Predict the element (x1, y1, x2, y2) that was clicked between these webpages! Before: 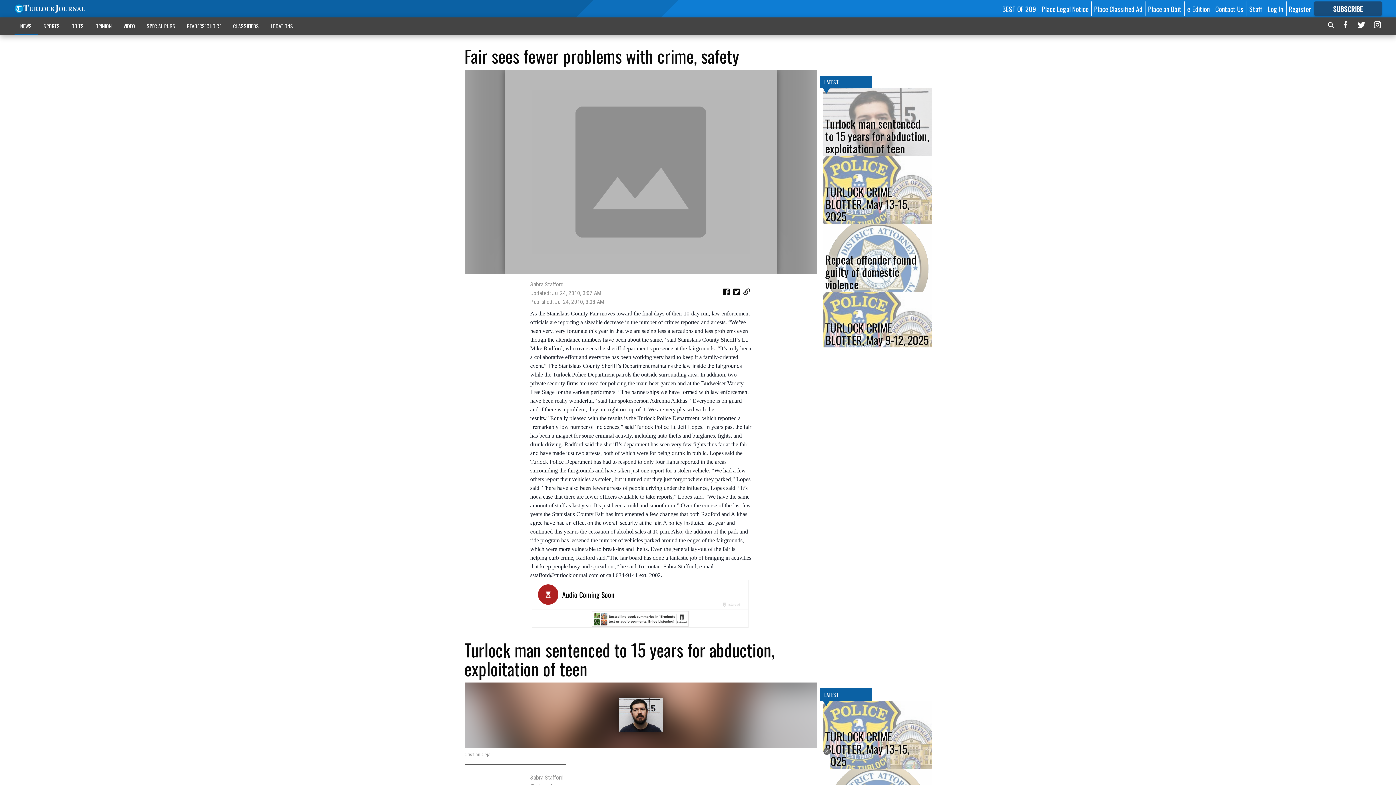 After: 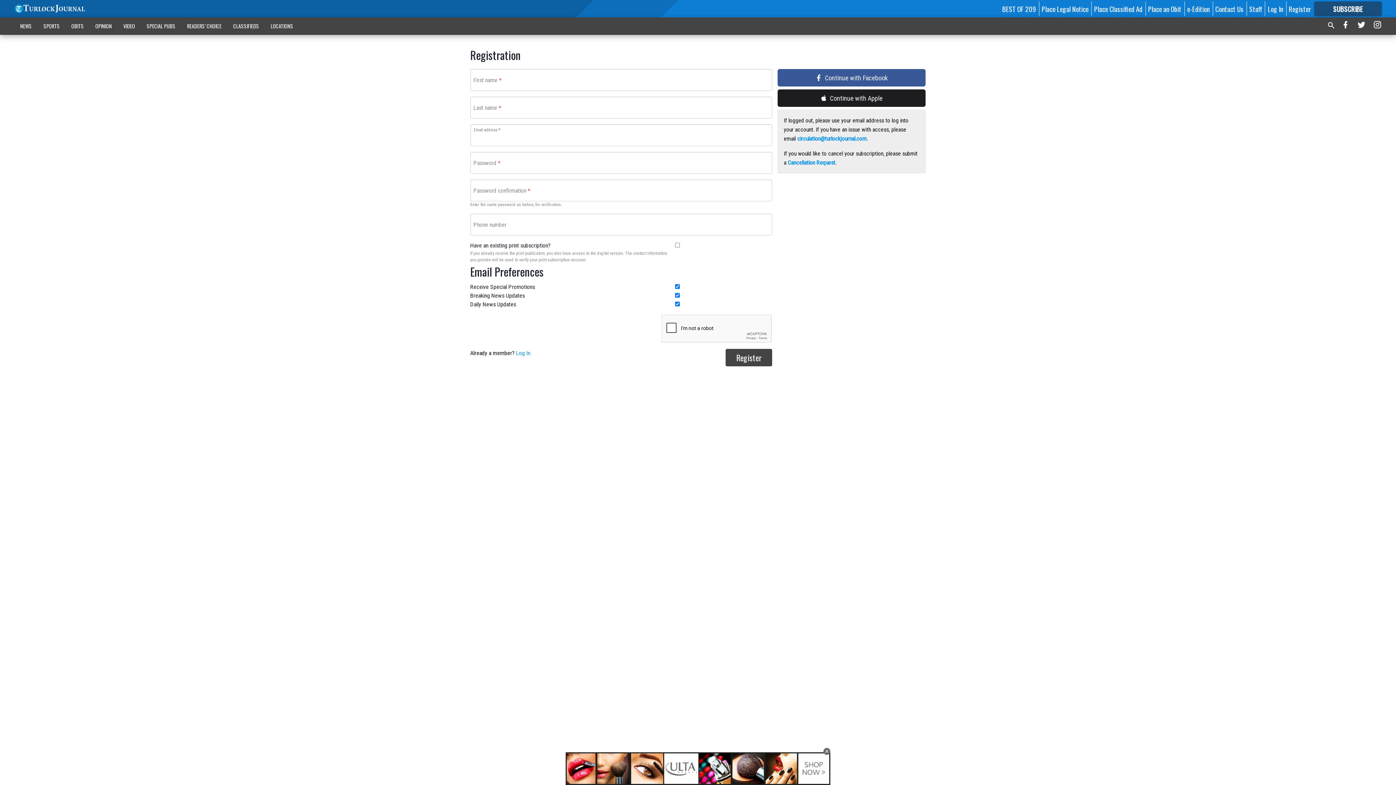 Action: label: Register bbox: (1289, 3, 1311, 13)